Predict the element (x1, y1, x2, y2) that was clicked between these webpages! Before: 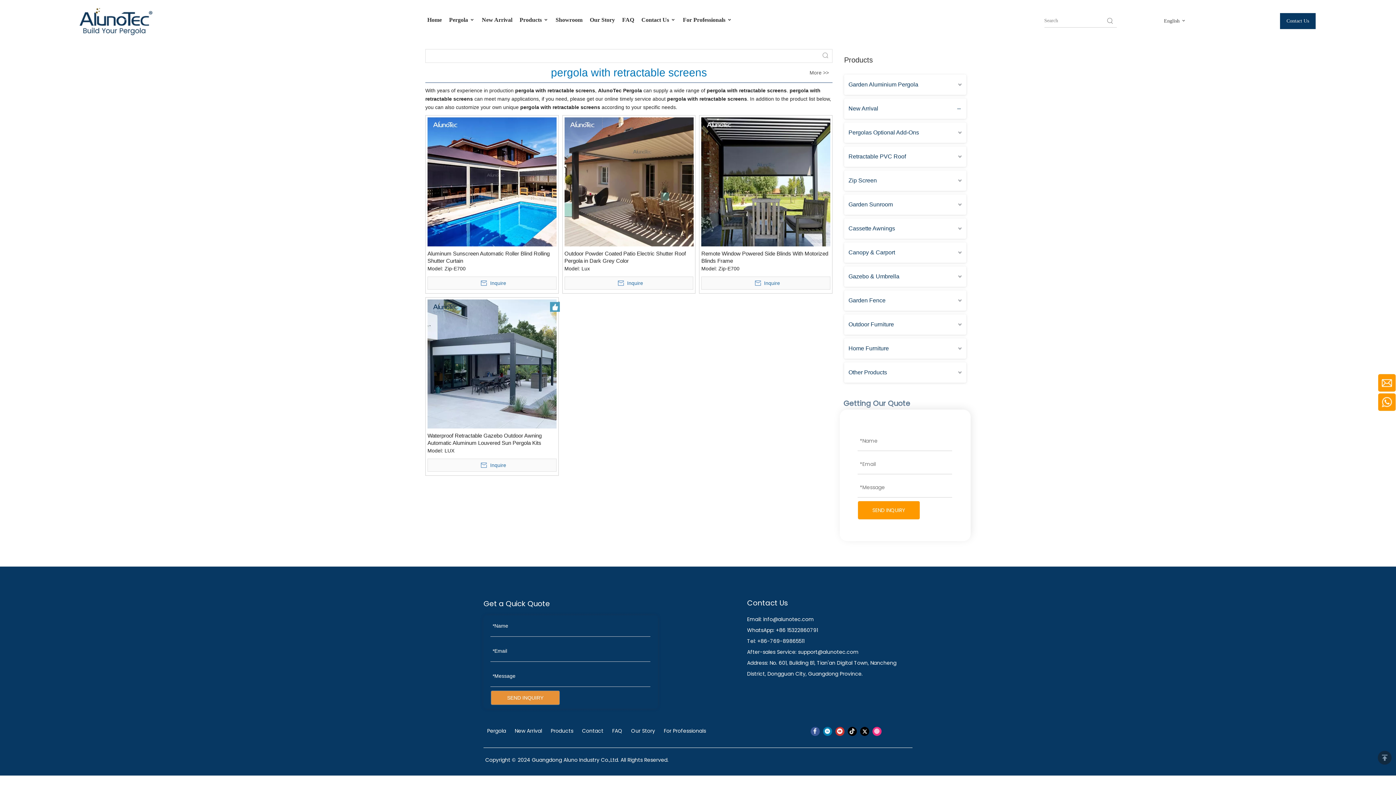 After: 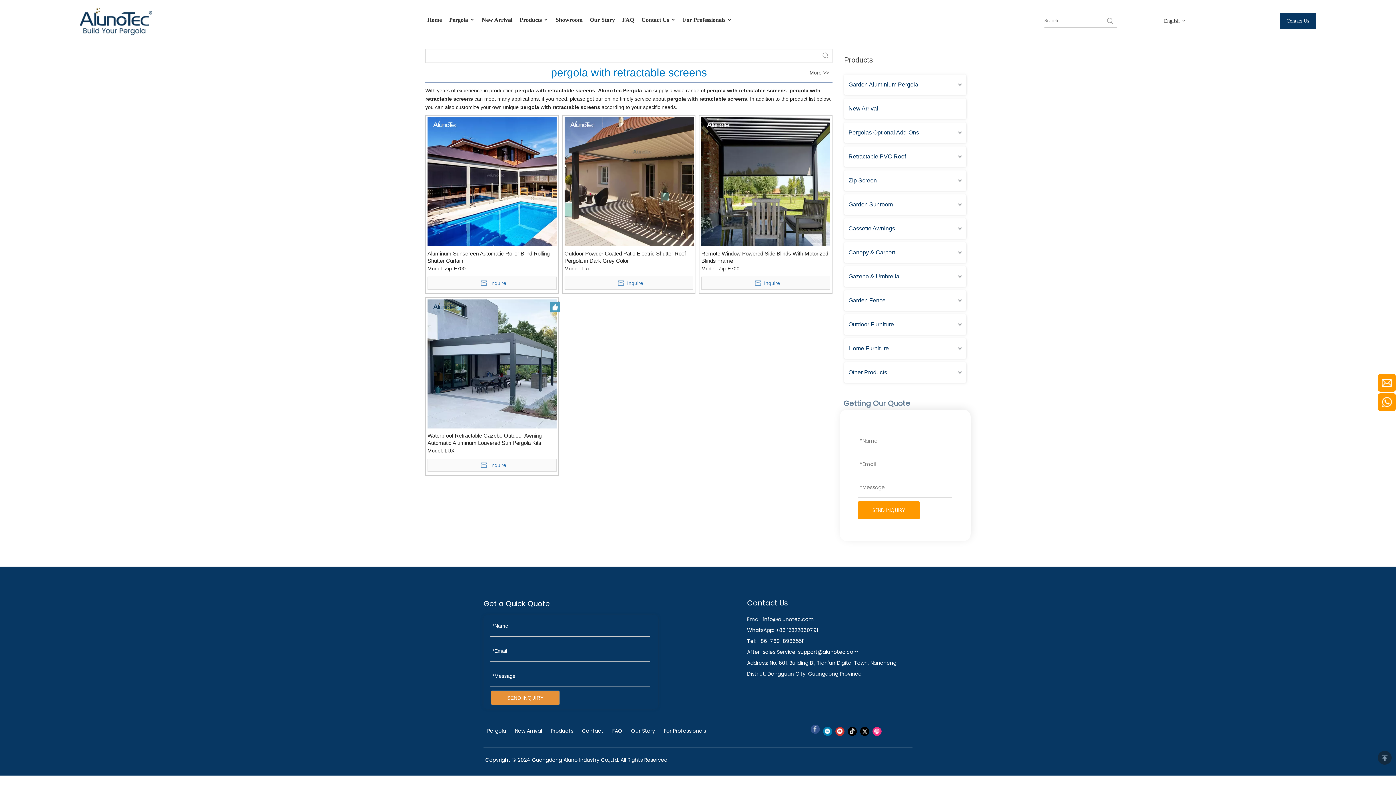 Action: bbox: (810, 727, 820, 736) label: Facebook